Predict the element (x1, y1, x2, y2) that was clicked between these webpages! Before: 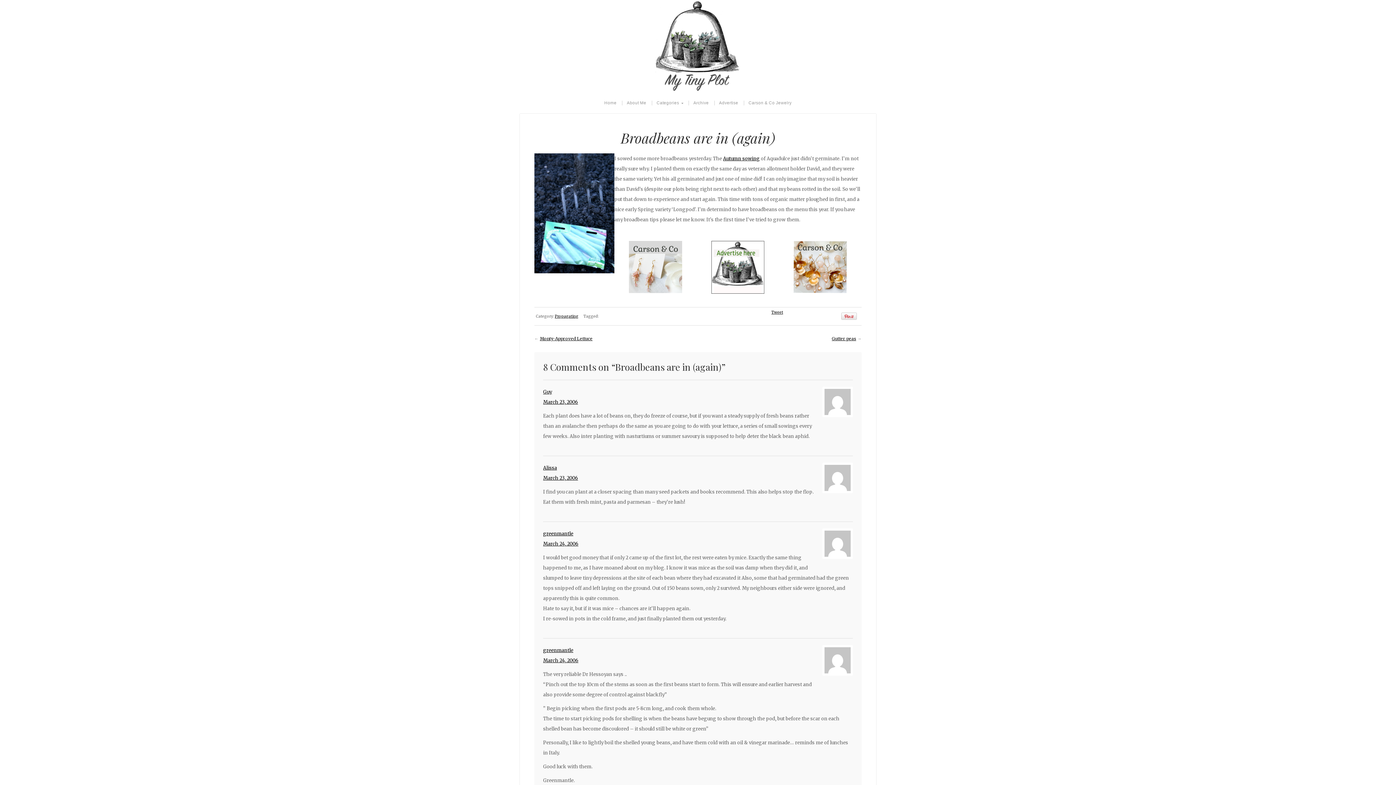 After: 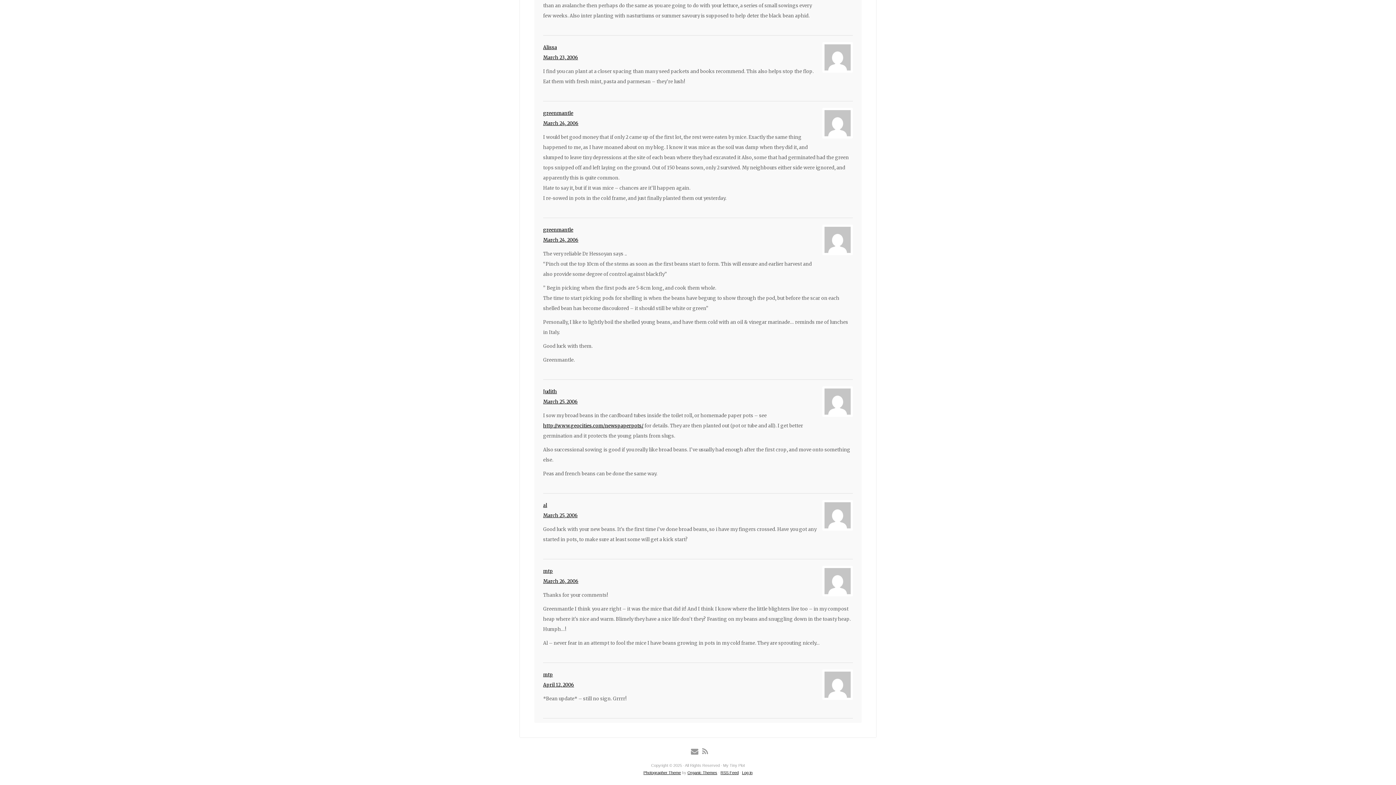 Action: label: March 24, 2006 bbox: (543, 541, 578, 546)